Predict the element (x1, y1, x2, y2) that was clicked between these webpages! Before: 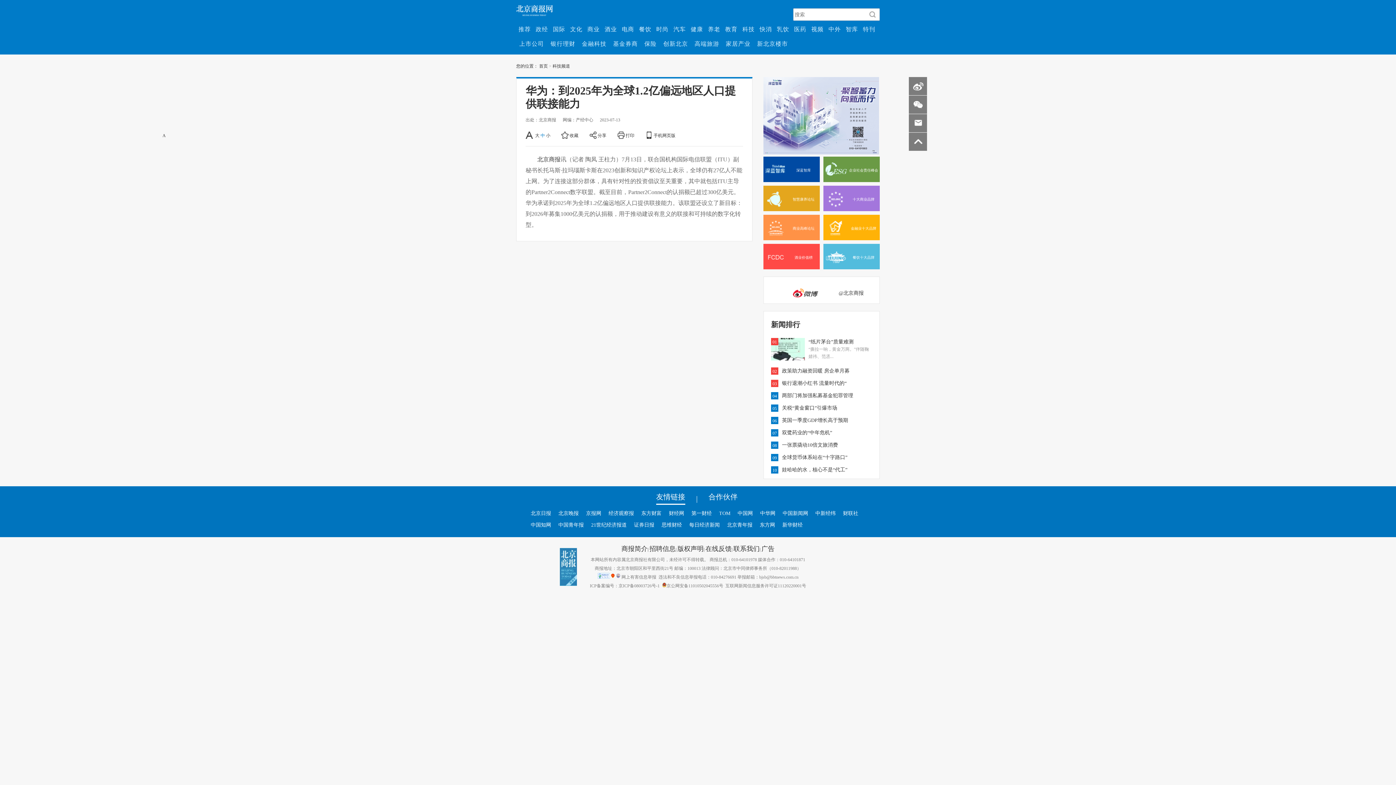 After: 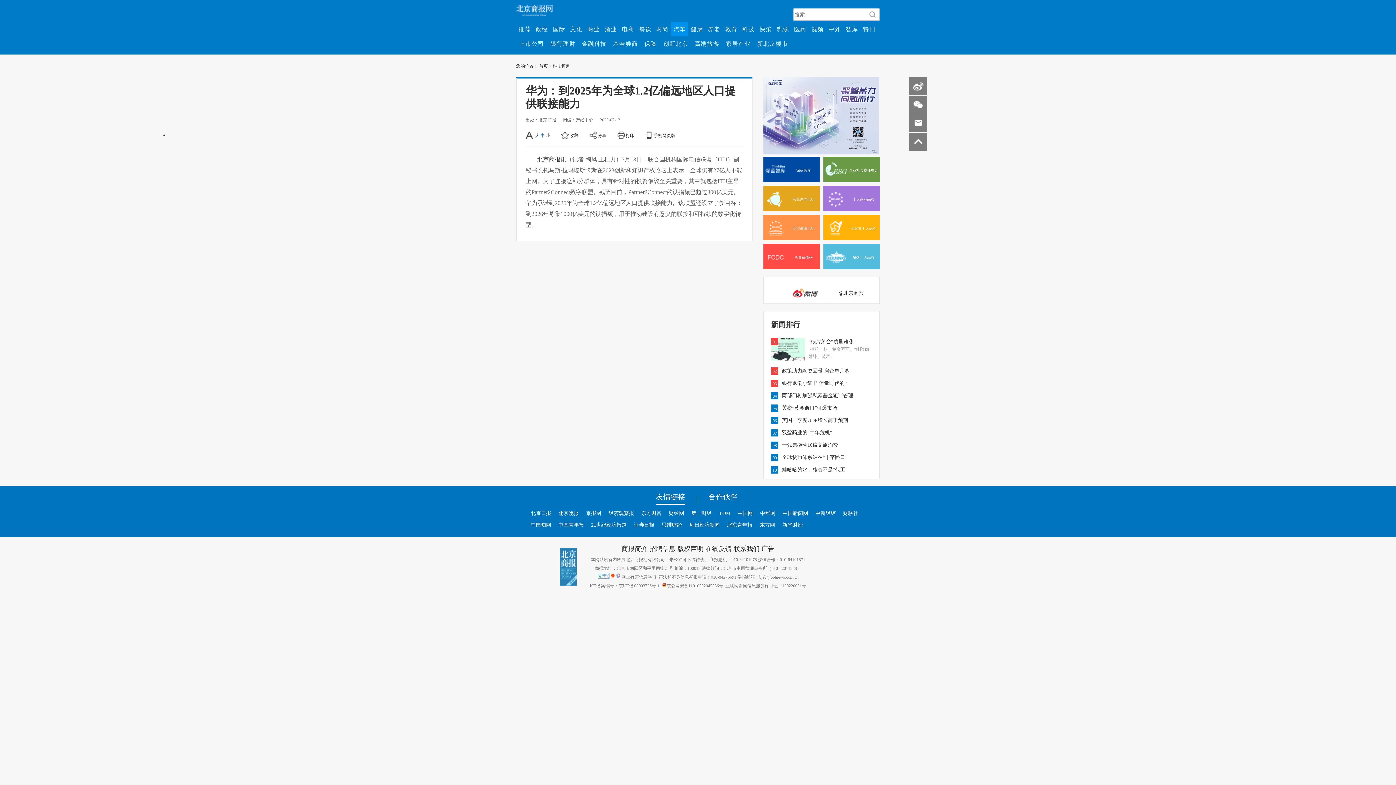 Action: label: 汽车 bbox: (673, 26, 686, 32)